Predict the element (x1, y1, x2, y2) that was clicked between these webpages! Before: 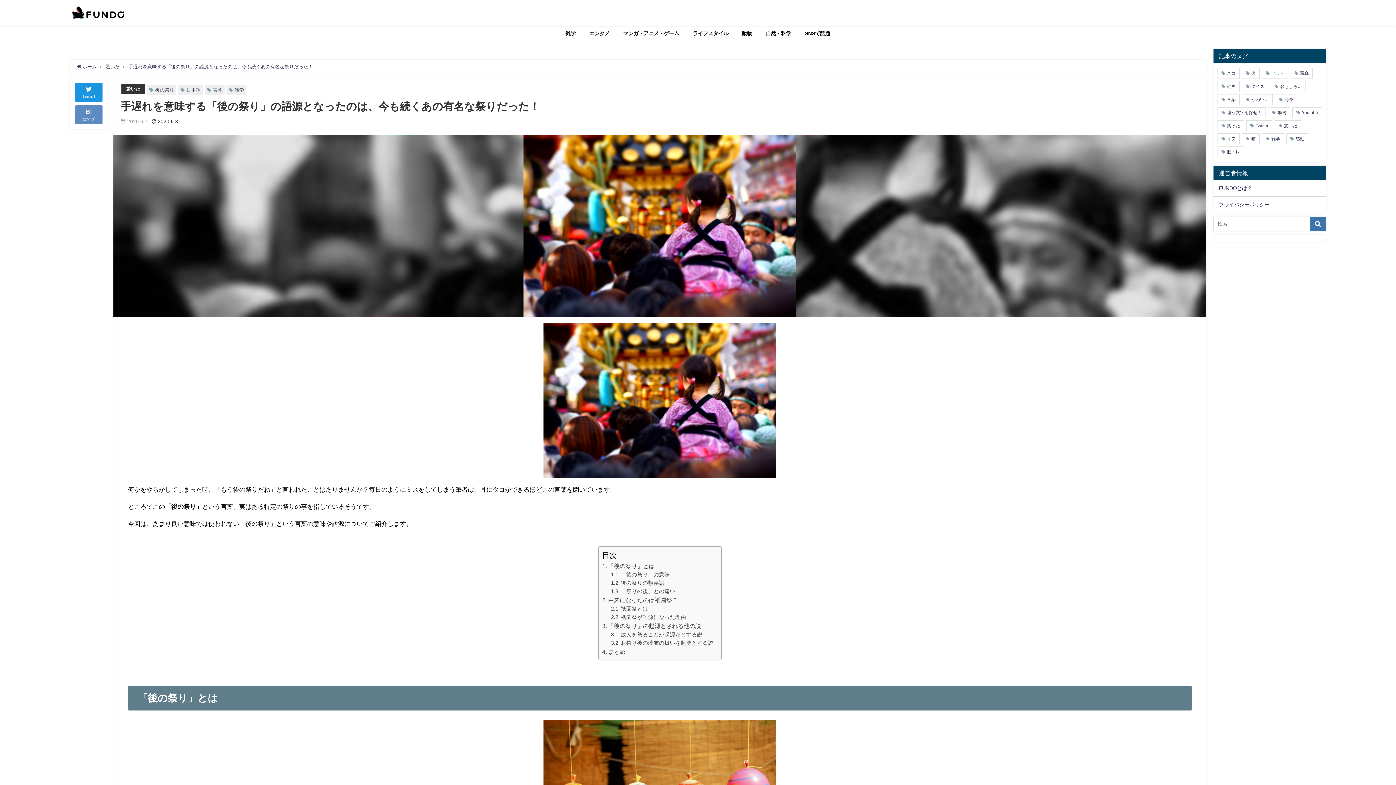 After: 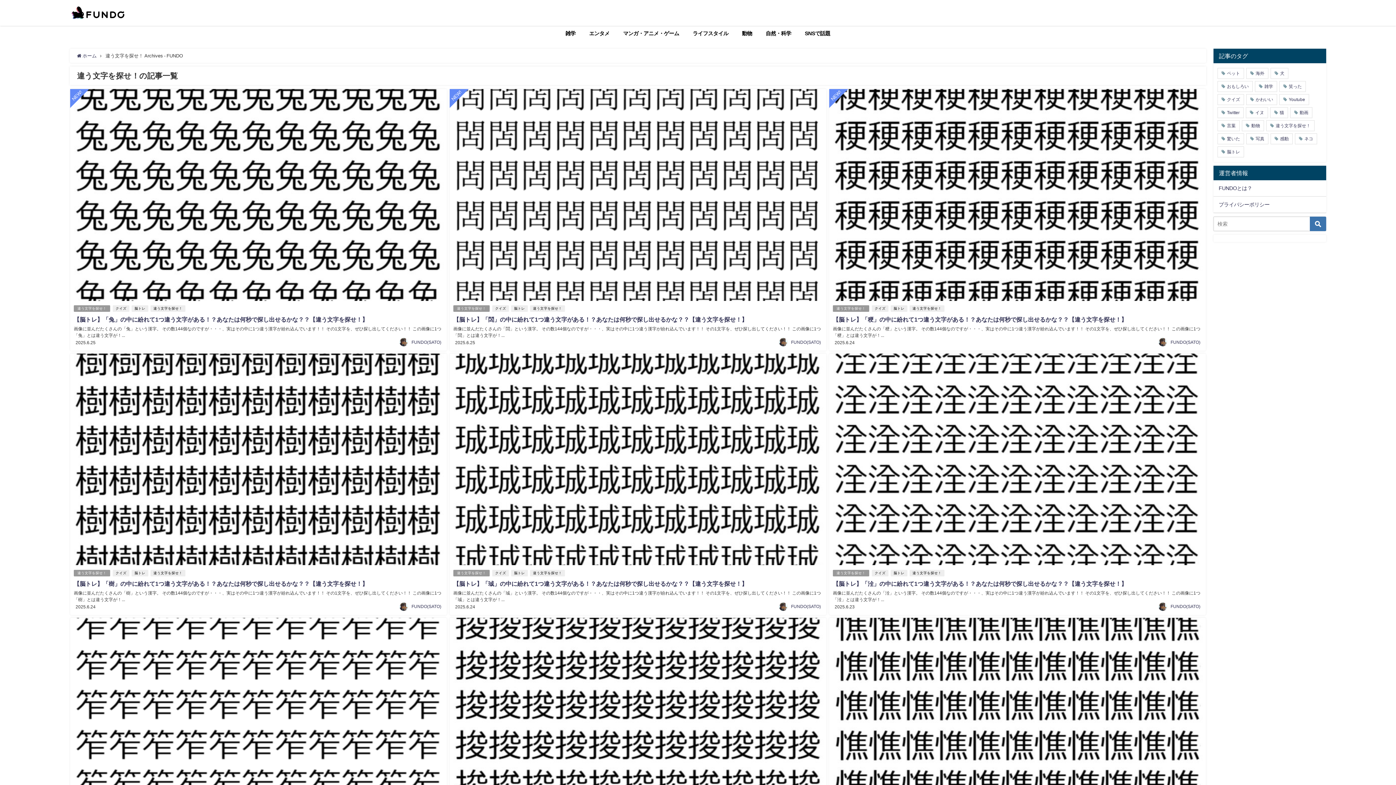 Action: label: 違う文字を探せ！ bbox: (1217, 107, 1266, 118)